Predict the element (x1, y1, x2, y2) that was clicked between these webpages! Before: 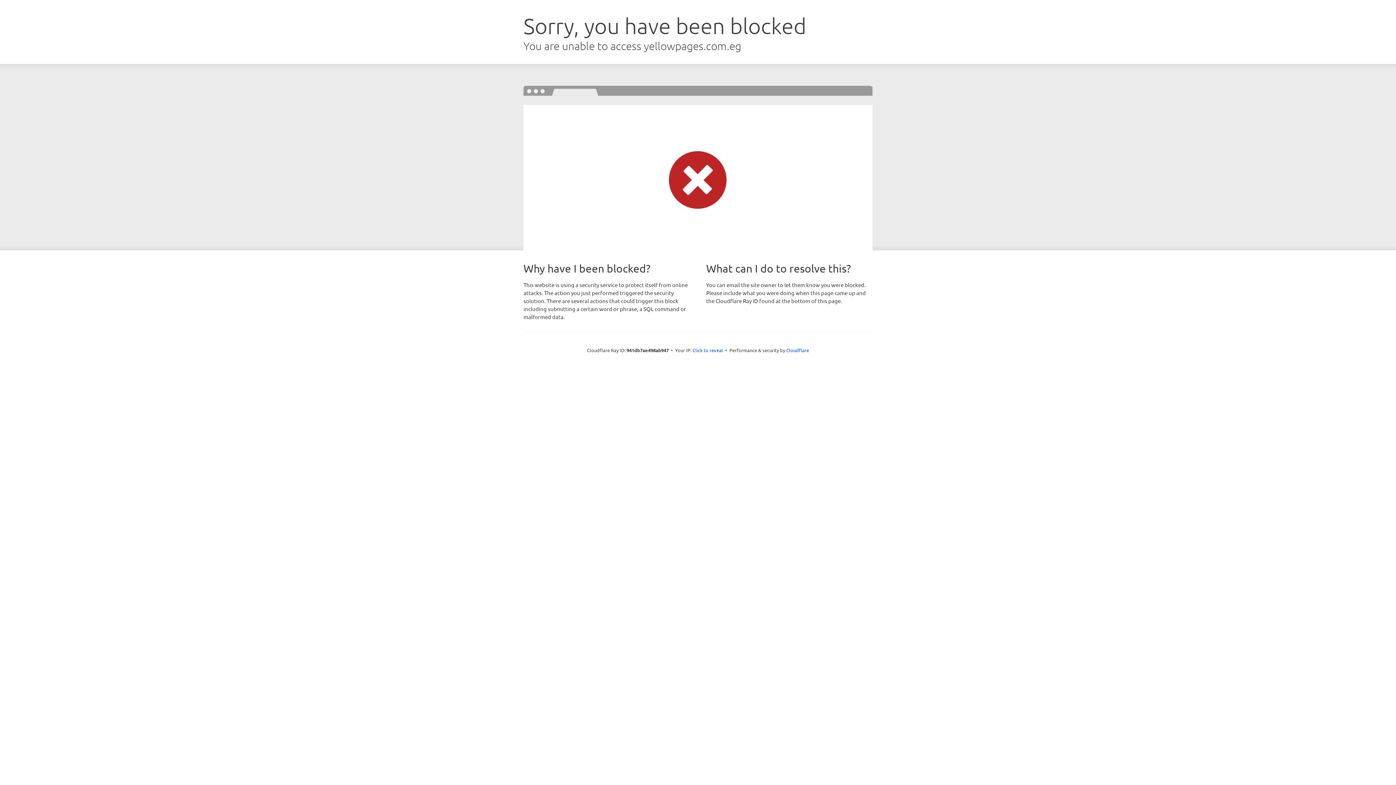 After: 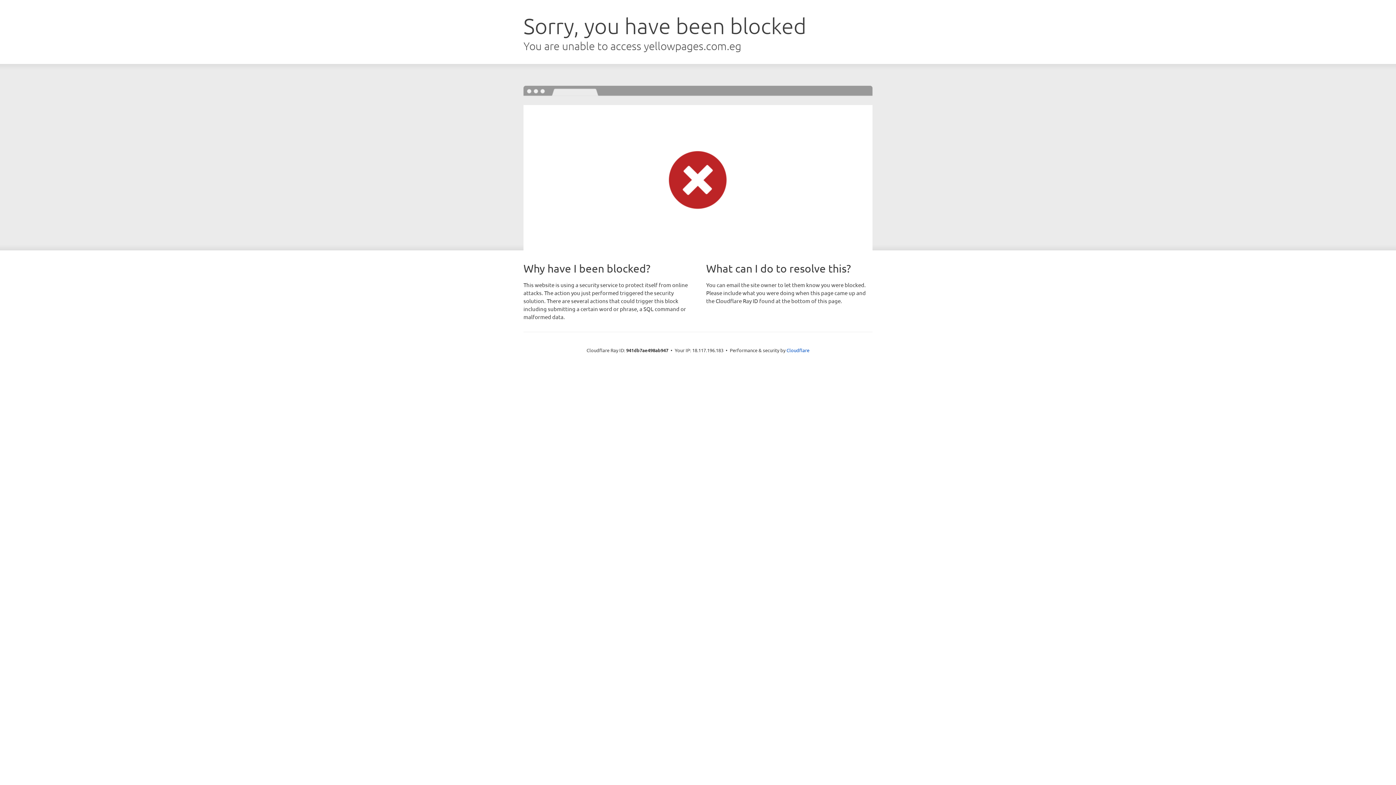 Action: bbox: (692, 346, 723, 353) label: Click to reveal